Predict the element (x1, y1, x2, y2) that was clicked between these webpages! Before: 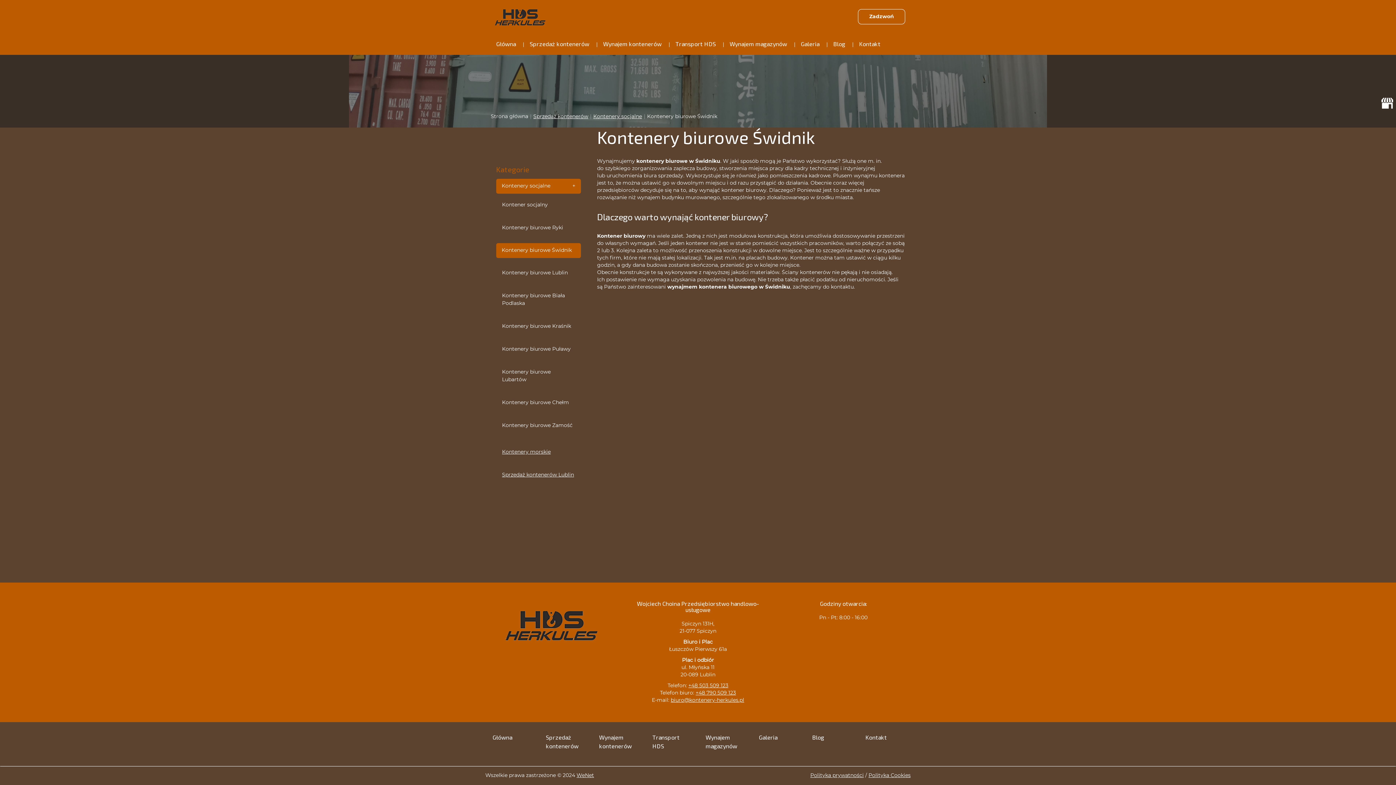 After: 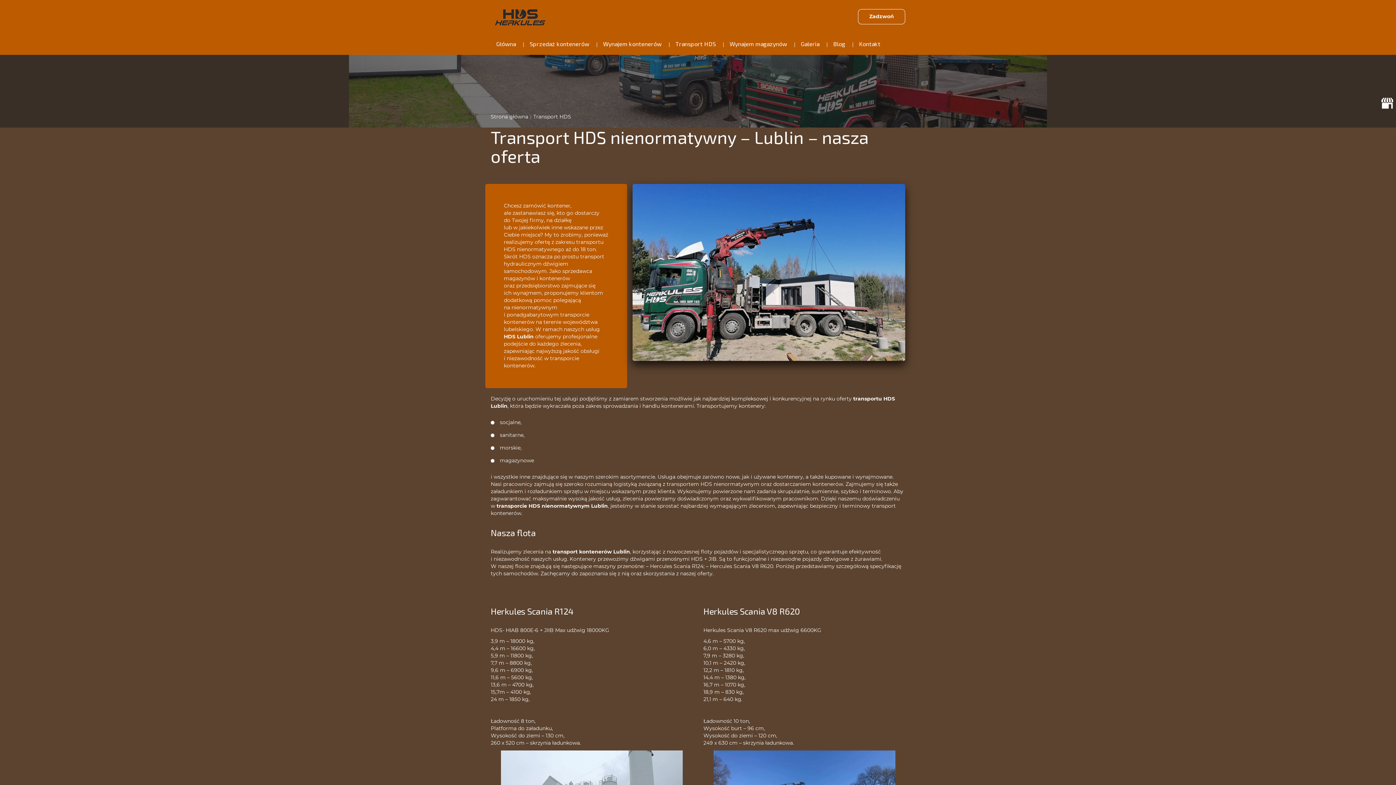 Action: bbox: (652, 733, 690, 761) label: Transport HDS